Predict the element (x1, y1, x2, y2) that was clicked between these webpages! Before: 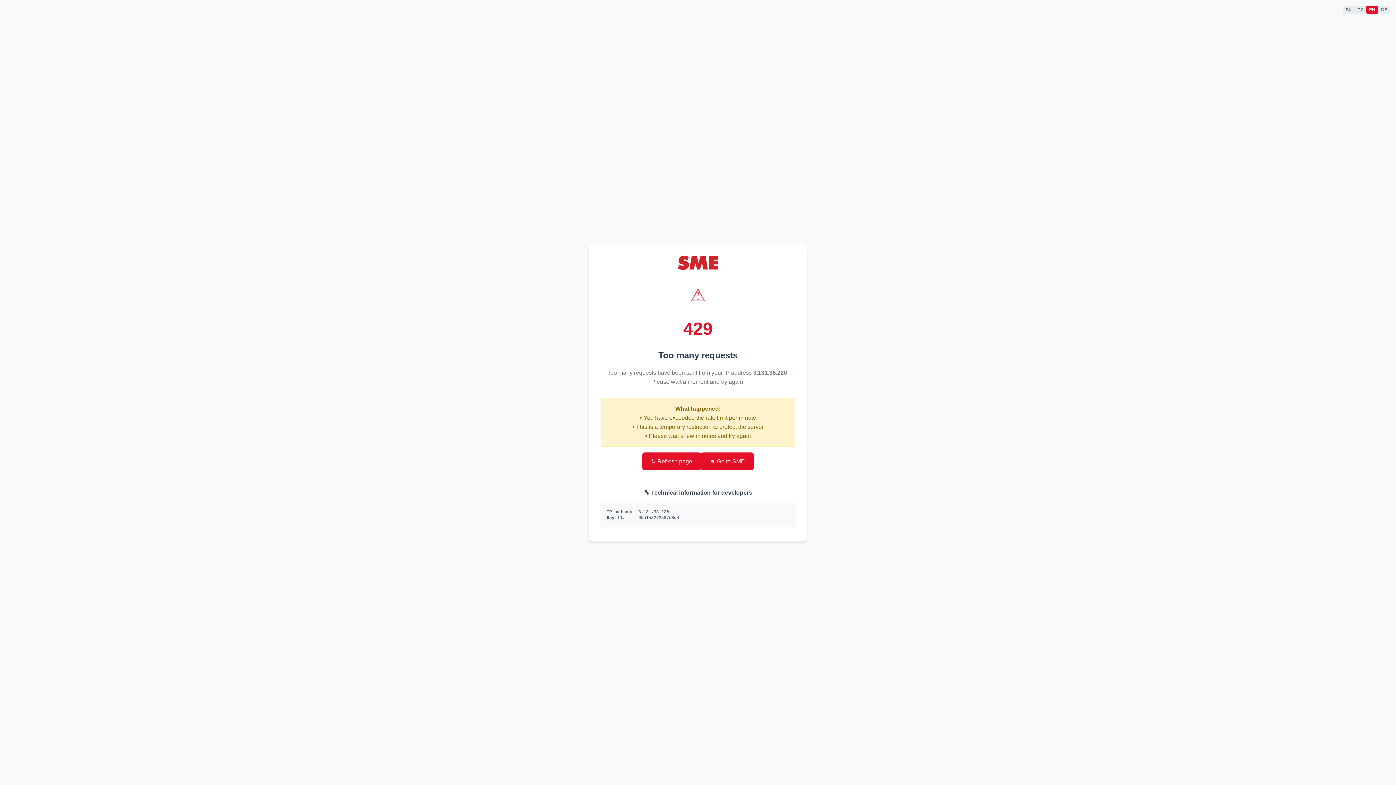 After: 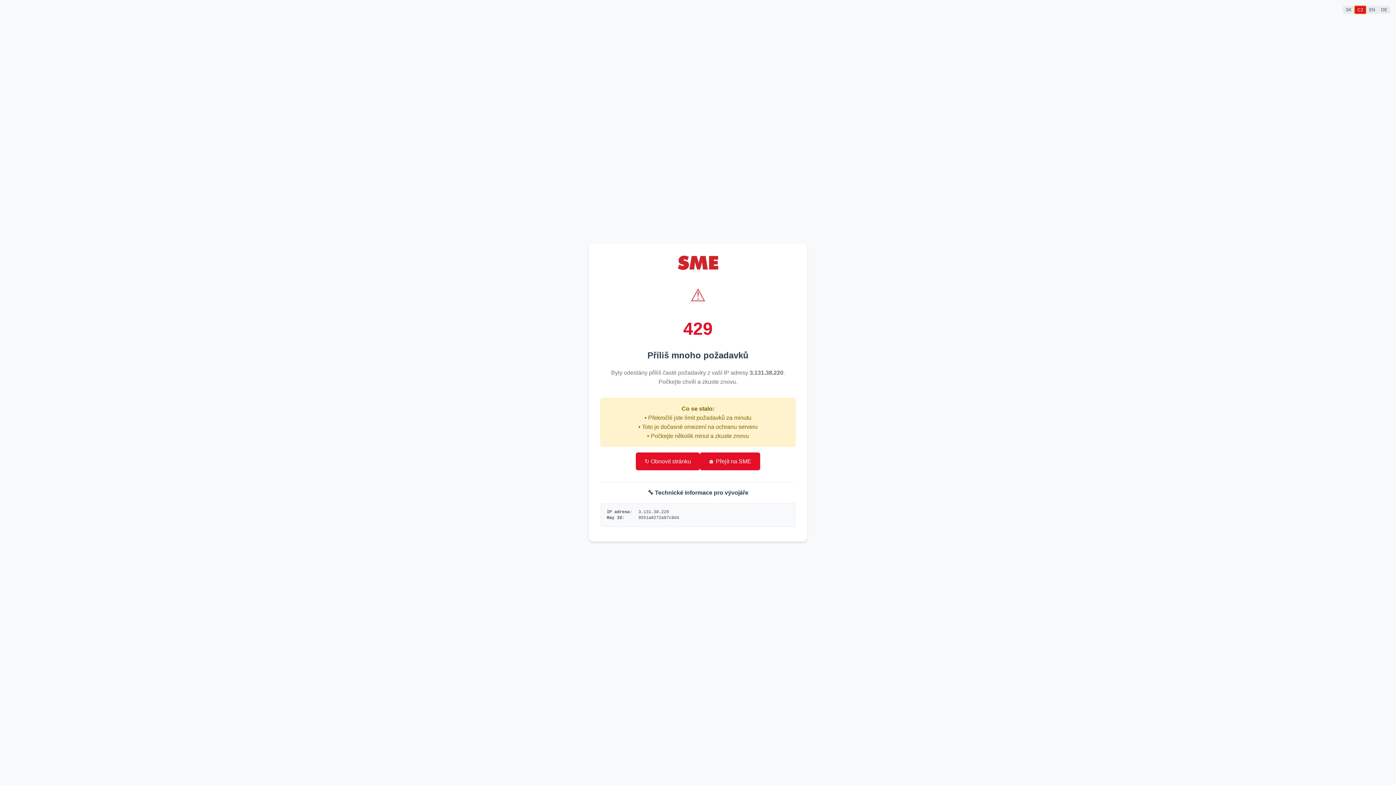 Action: label: CZ bbox: (1354, 5, 1366, 13)